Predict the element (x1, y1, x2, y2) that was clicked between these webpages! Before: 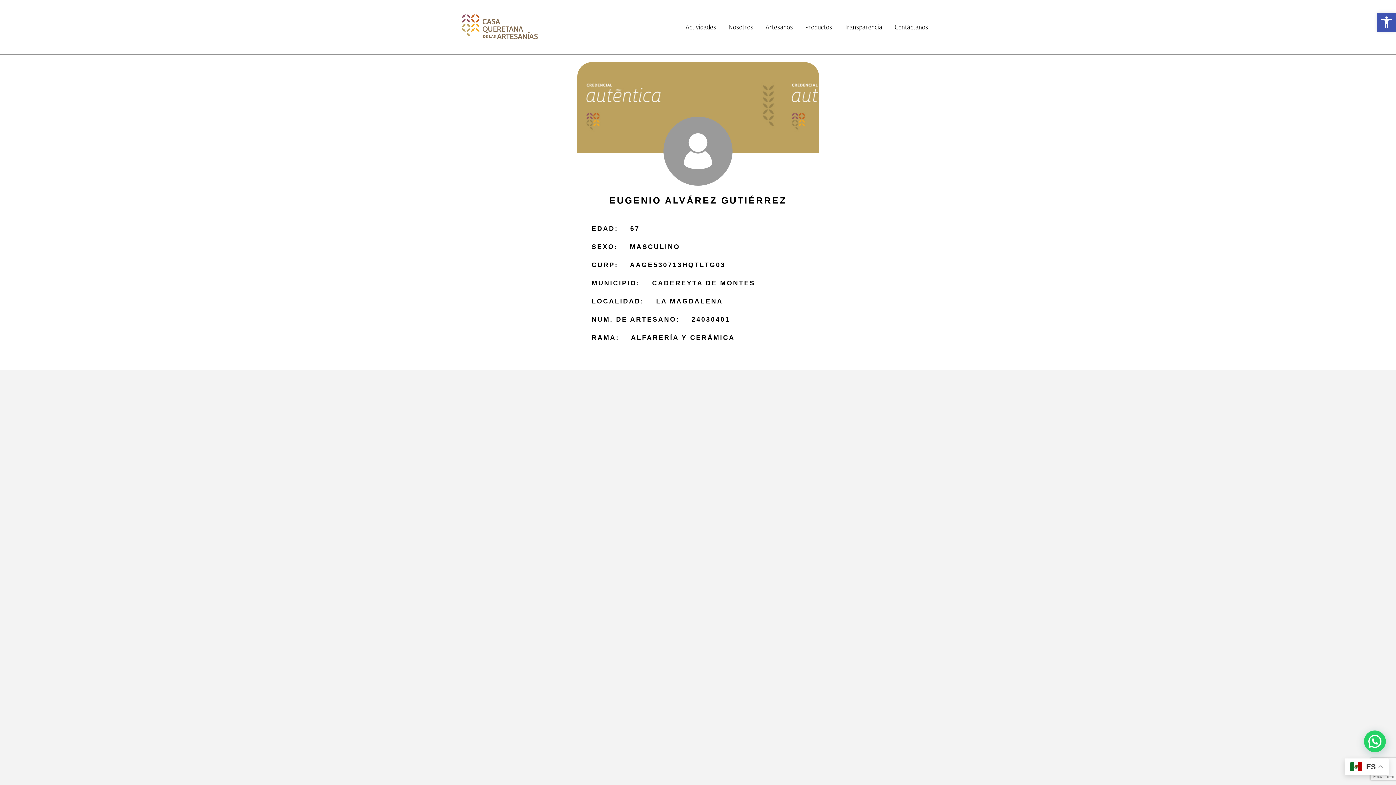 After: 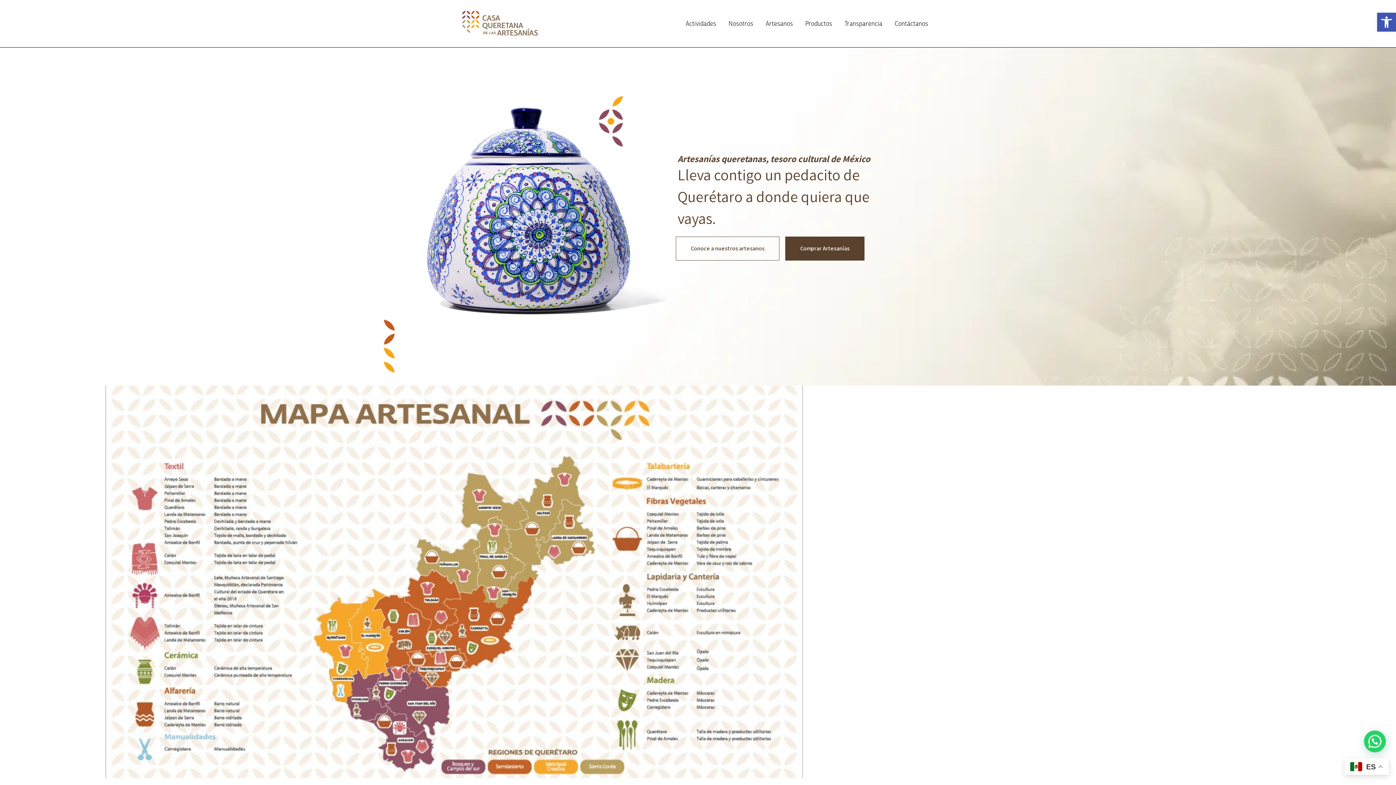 Action: bbox: (461, 13, 538, 40) label: Enlace al Inicio - Logotipo de La Casa Queretana de las Artesanías